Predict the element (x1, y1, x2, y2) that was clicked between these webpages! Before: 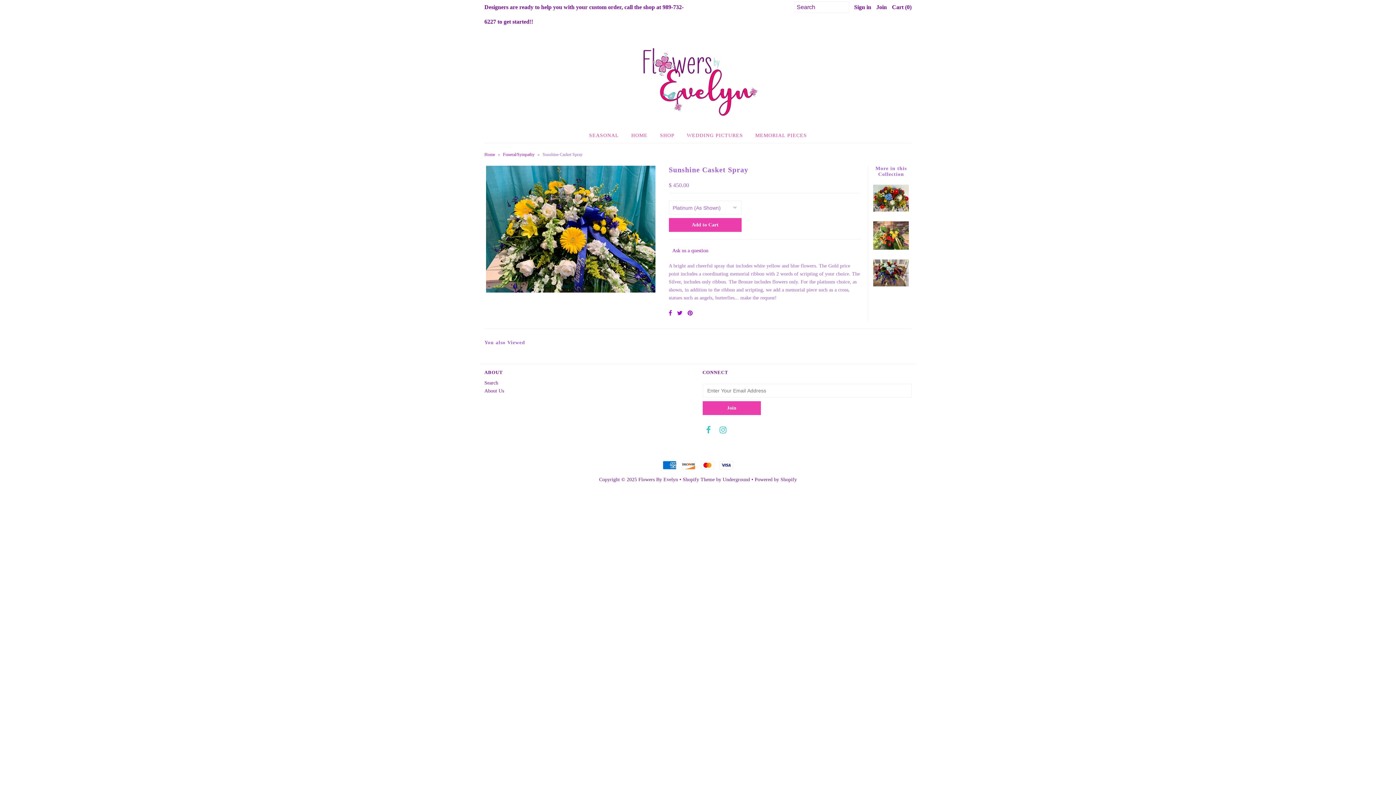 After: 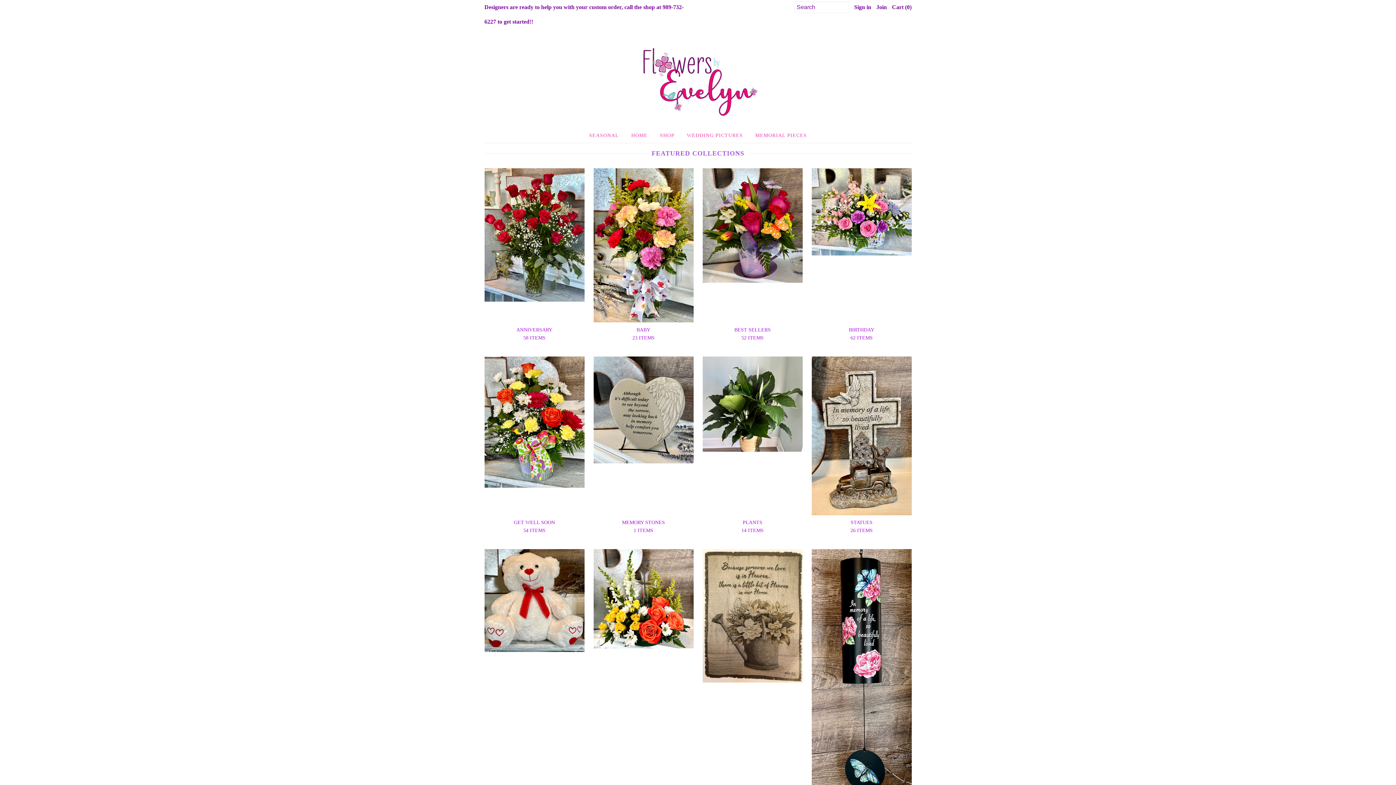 Action: bbox: (638, 476, 678, 482) label: Flowers By Evelyn